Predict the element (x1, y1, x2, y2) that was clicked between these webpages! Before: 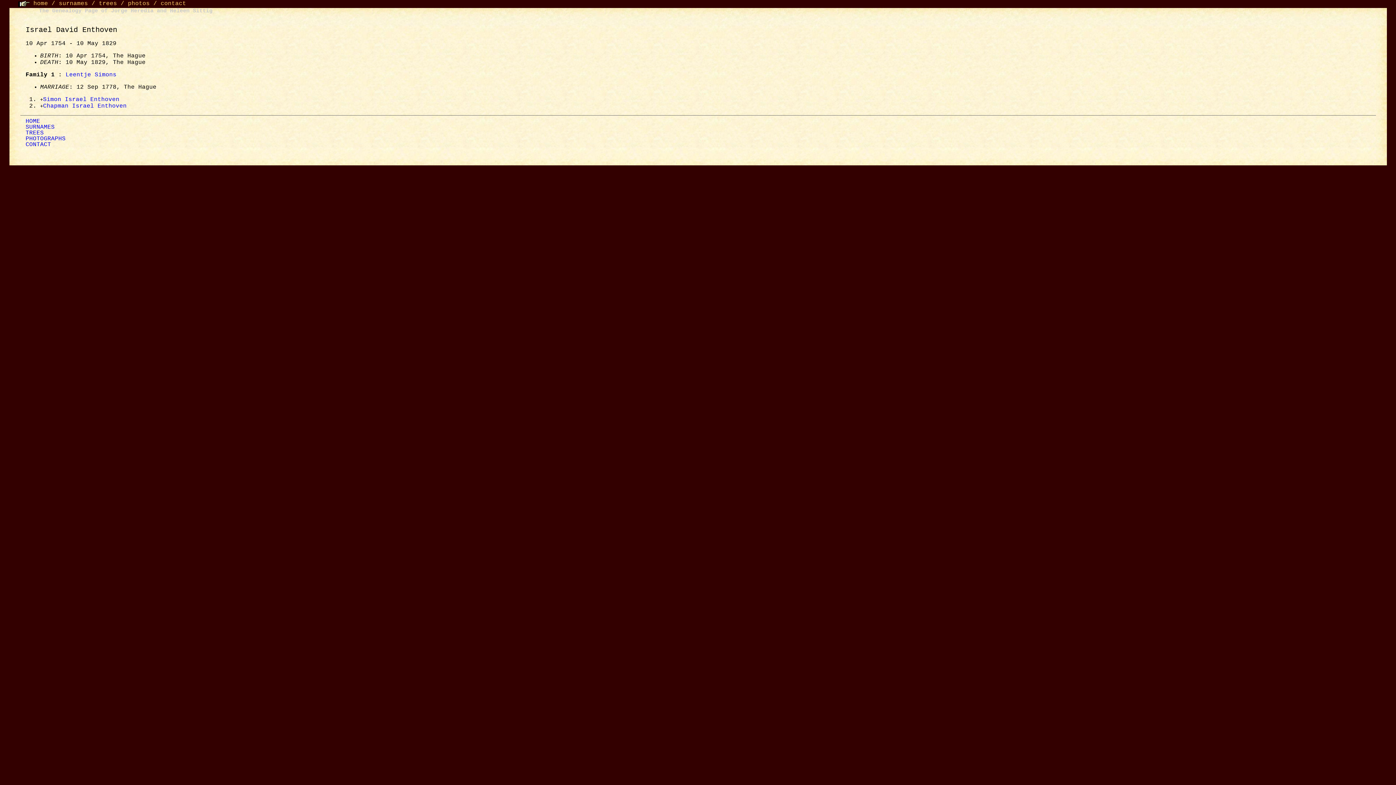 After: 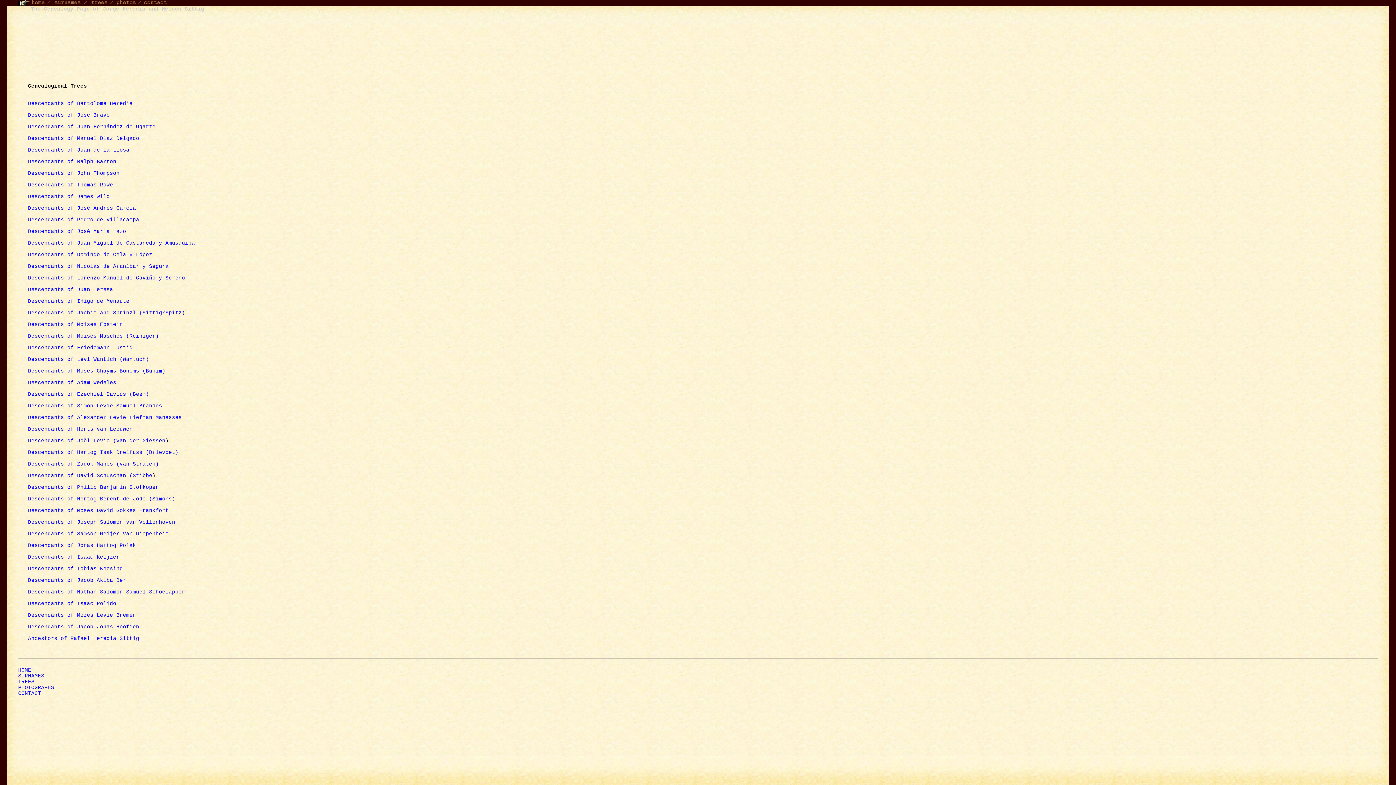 Action: bbox: (98, 0, 117, 6) label: trees